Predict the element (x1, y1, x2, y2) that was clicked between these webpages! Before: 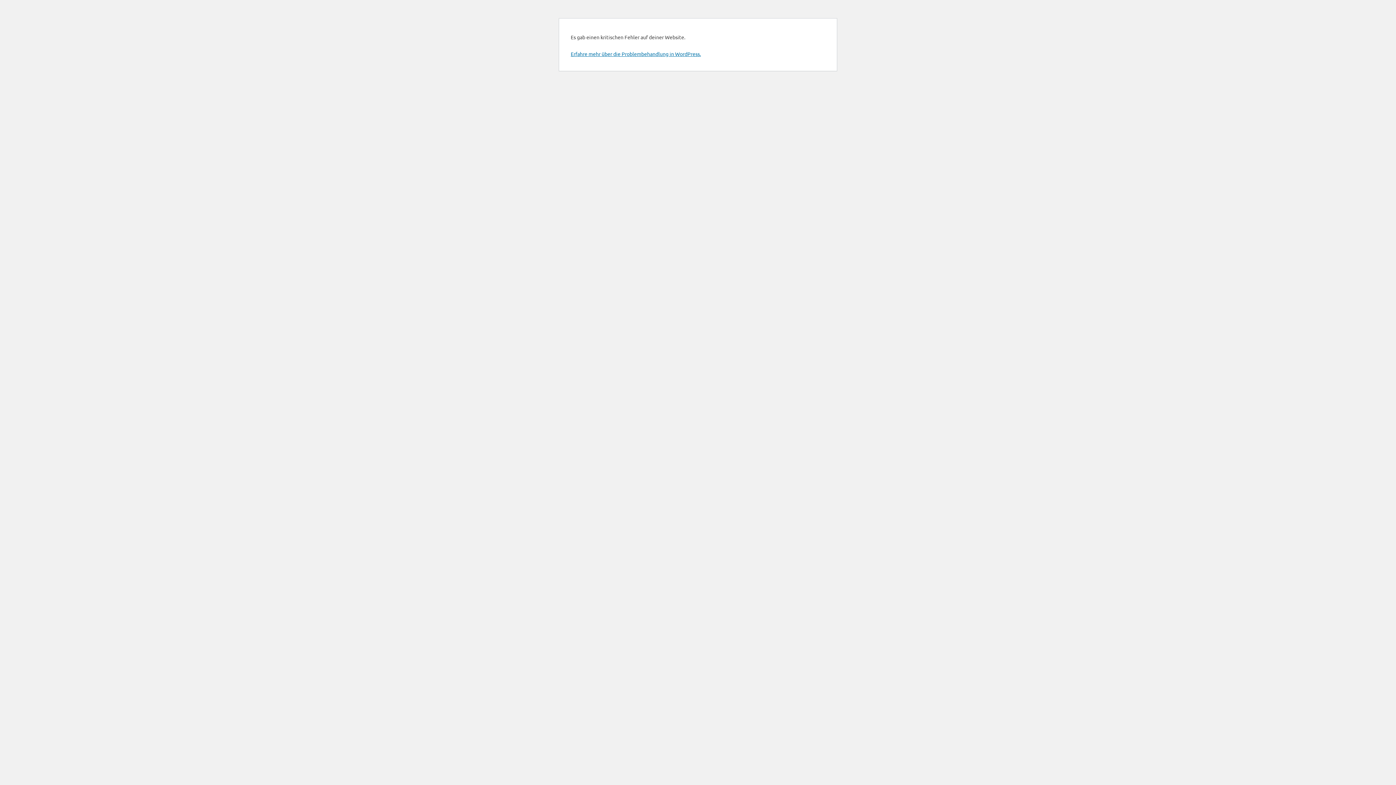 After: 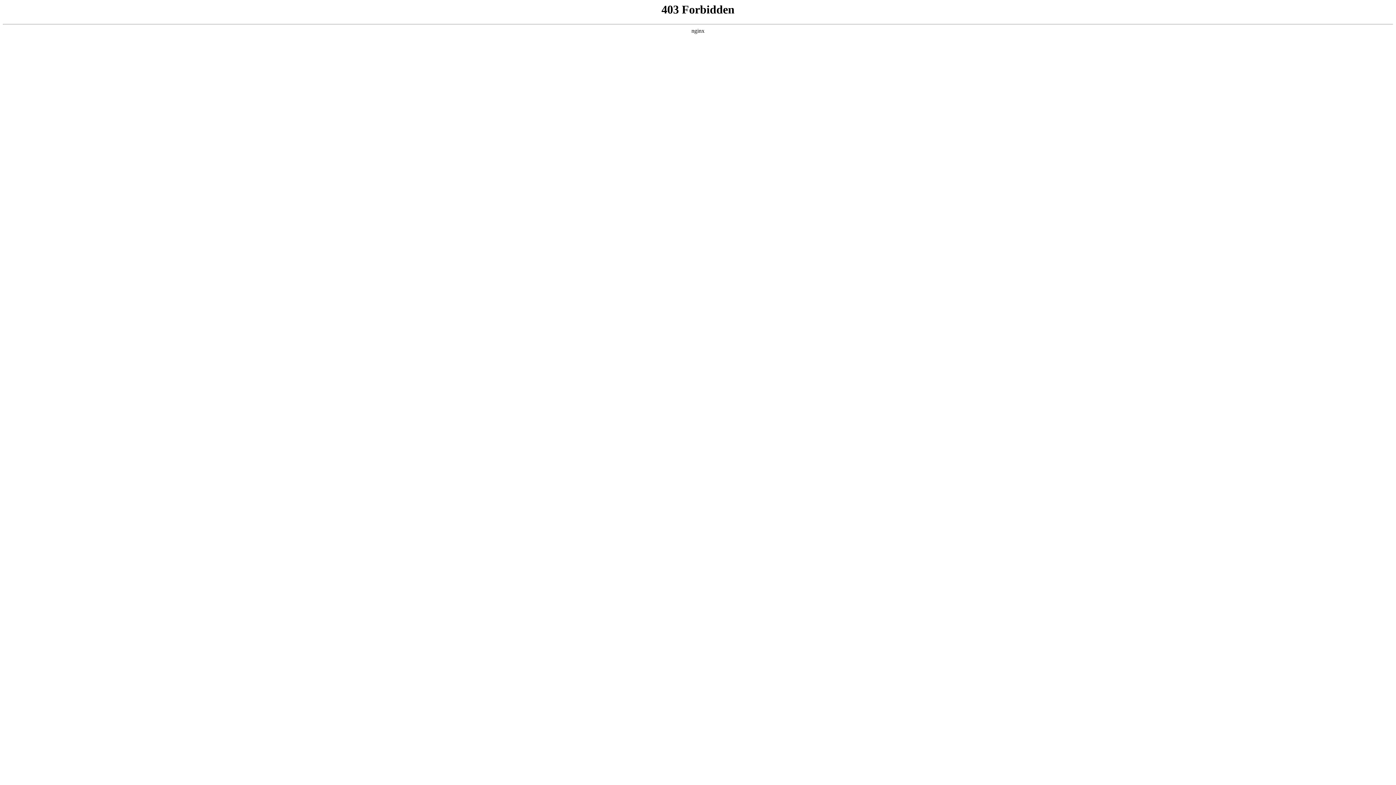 Action: bbox: (570, 50, 701, 57) label: Erfahre mehr über die Problembehandlung in WordPress.